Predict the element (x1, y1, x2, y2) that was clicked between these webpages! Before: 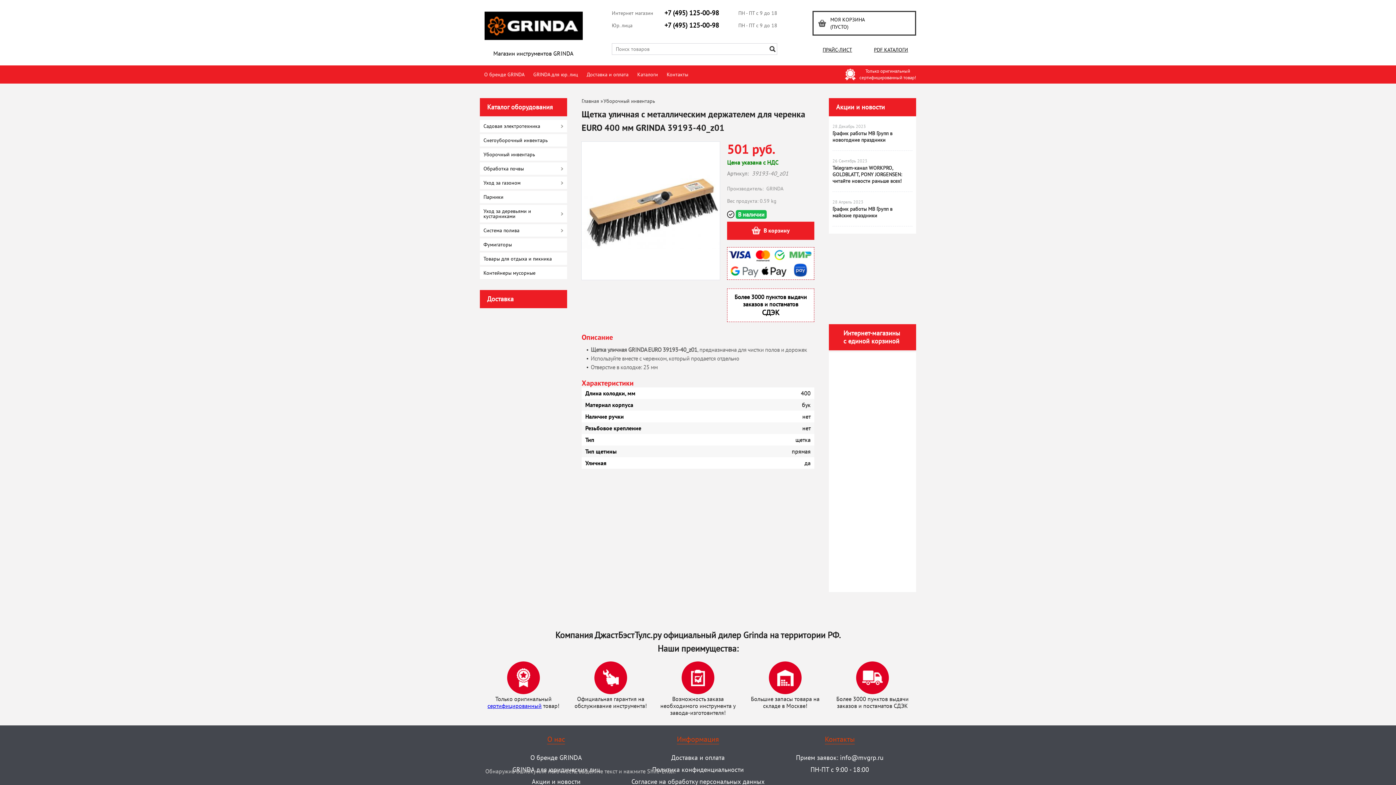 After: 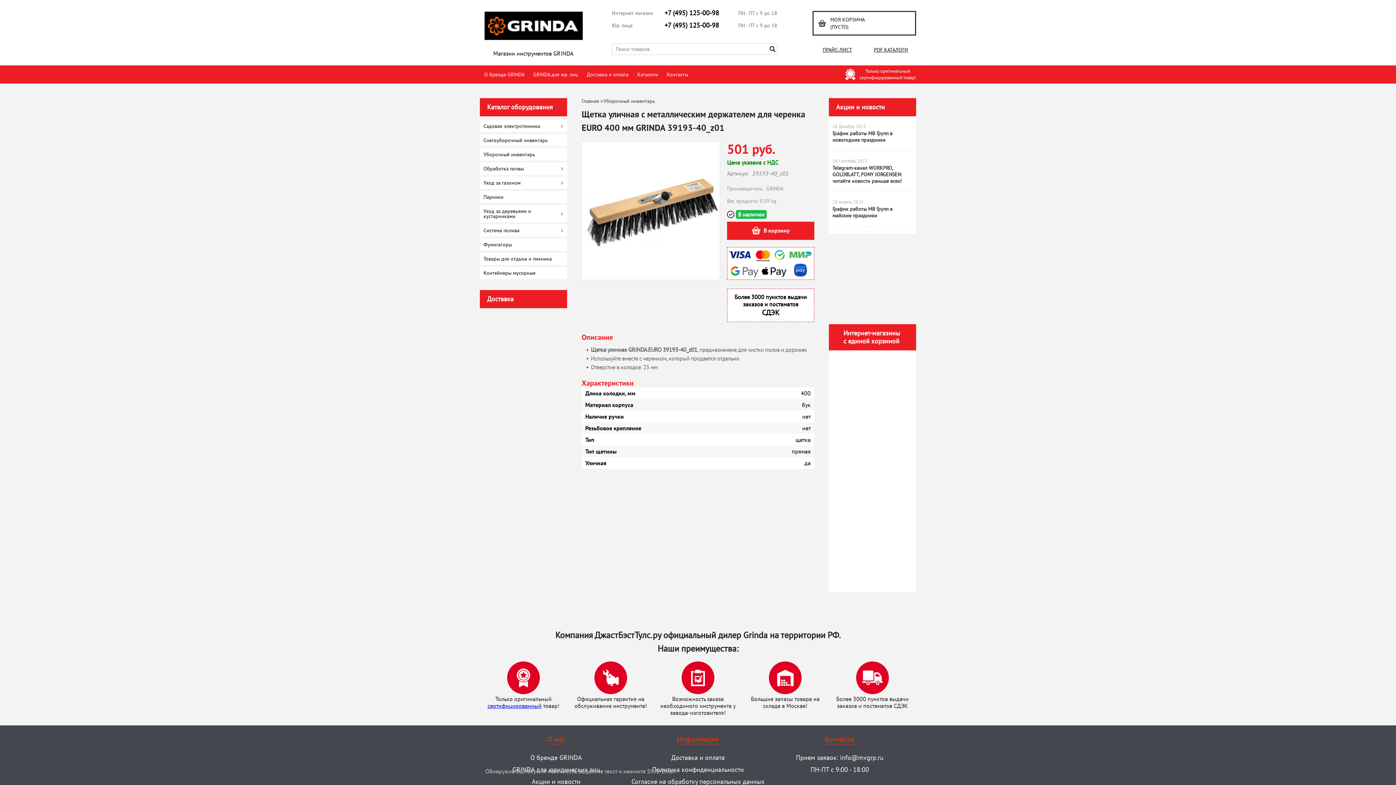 Action: bbox: (850, 581, 851, 588)